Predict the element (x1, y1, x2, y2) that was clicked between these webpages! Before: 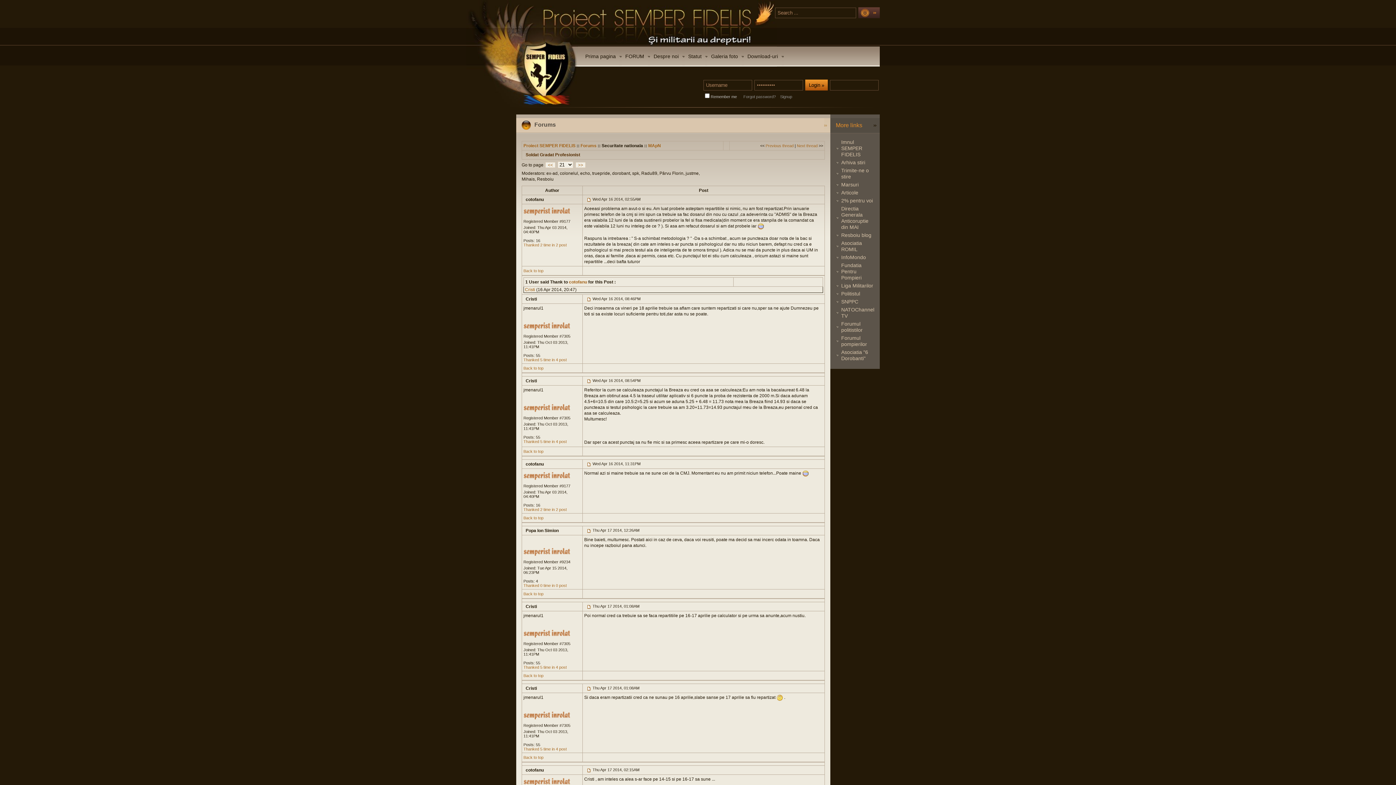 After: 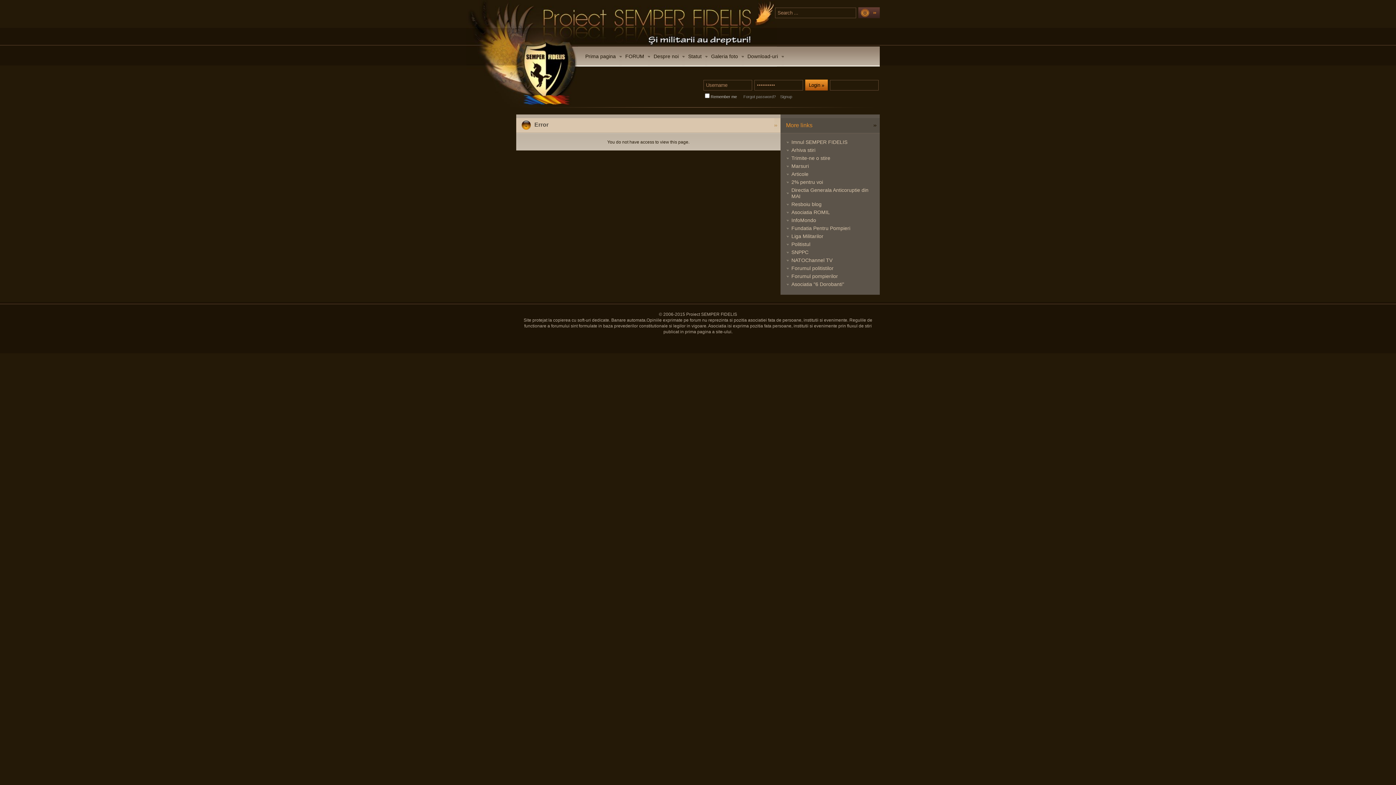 Action: label: Cristi bbox: (525, 296, 537, 301)